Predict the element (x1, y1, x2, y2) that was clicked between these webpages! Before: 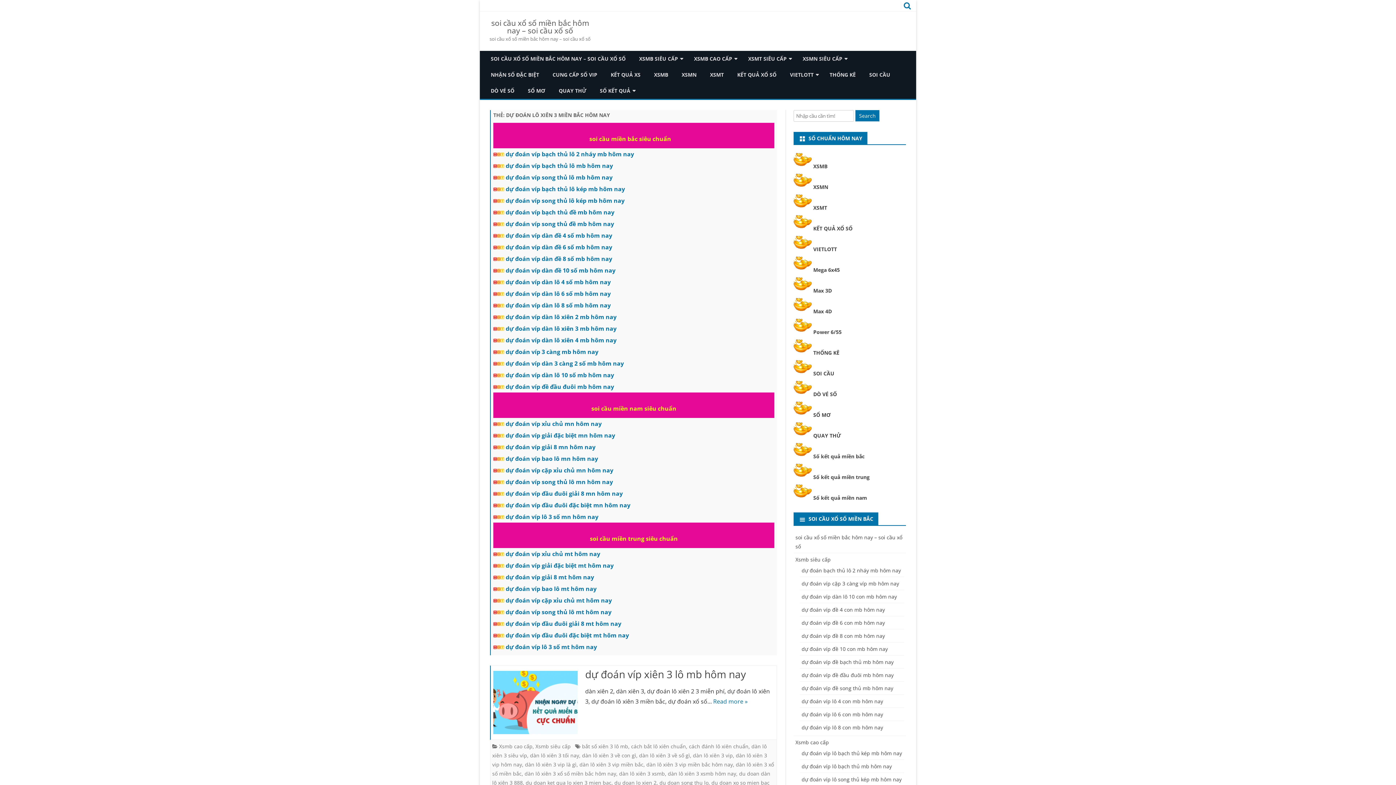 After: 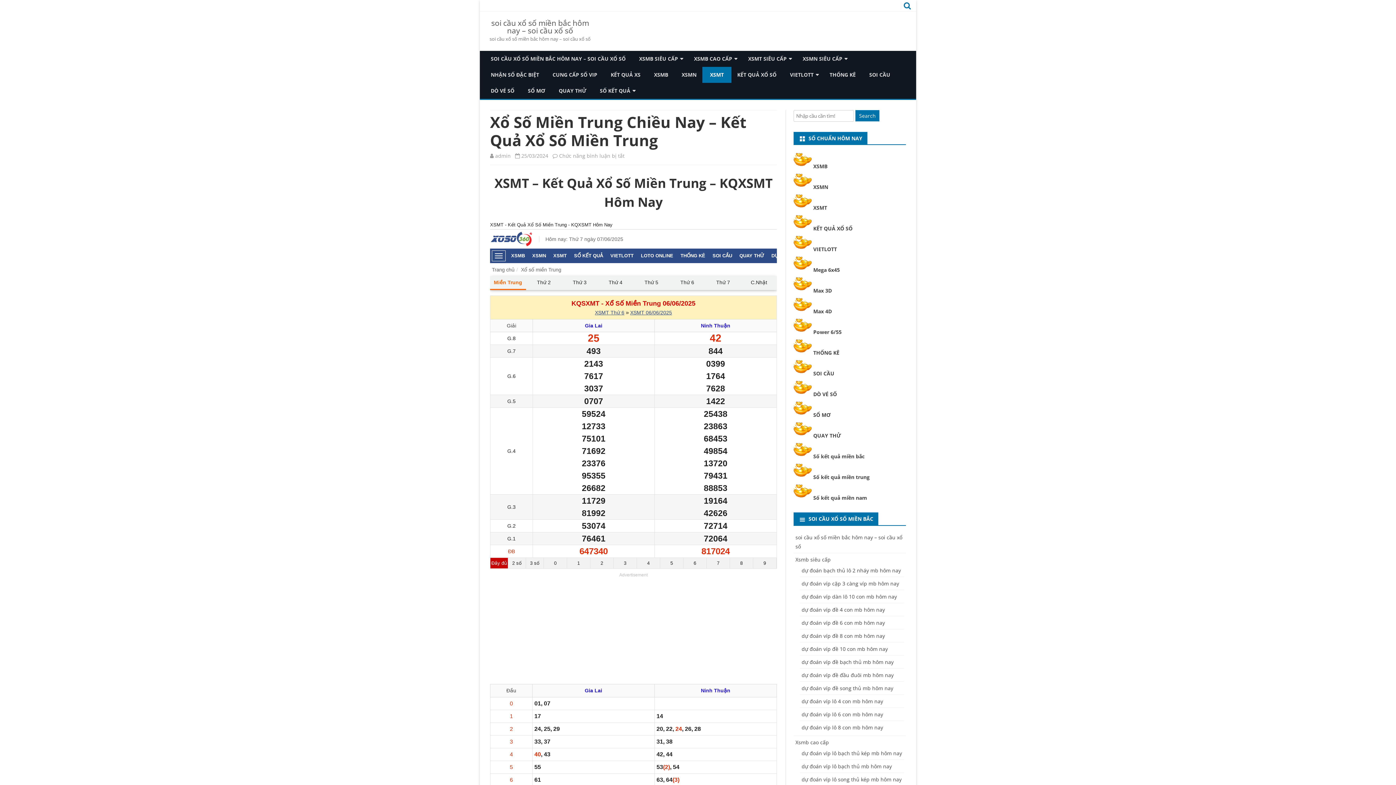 Action: bbox: (813, 204, 827, 211) label: XSMT